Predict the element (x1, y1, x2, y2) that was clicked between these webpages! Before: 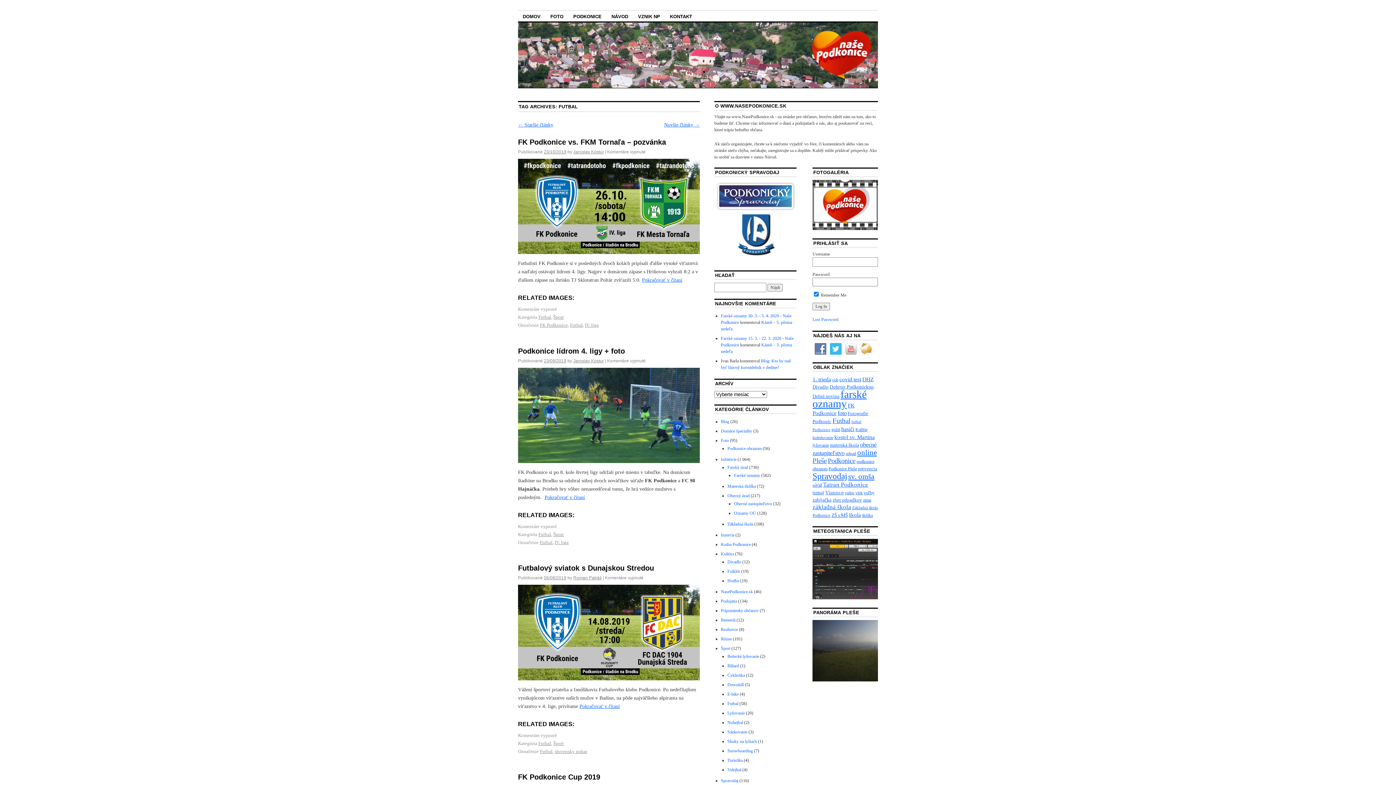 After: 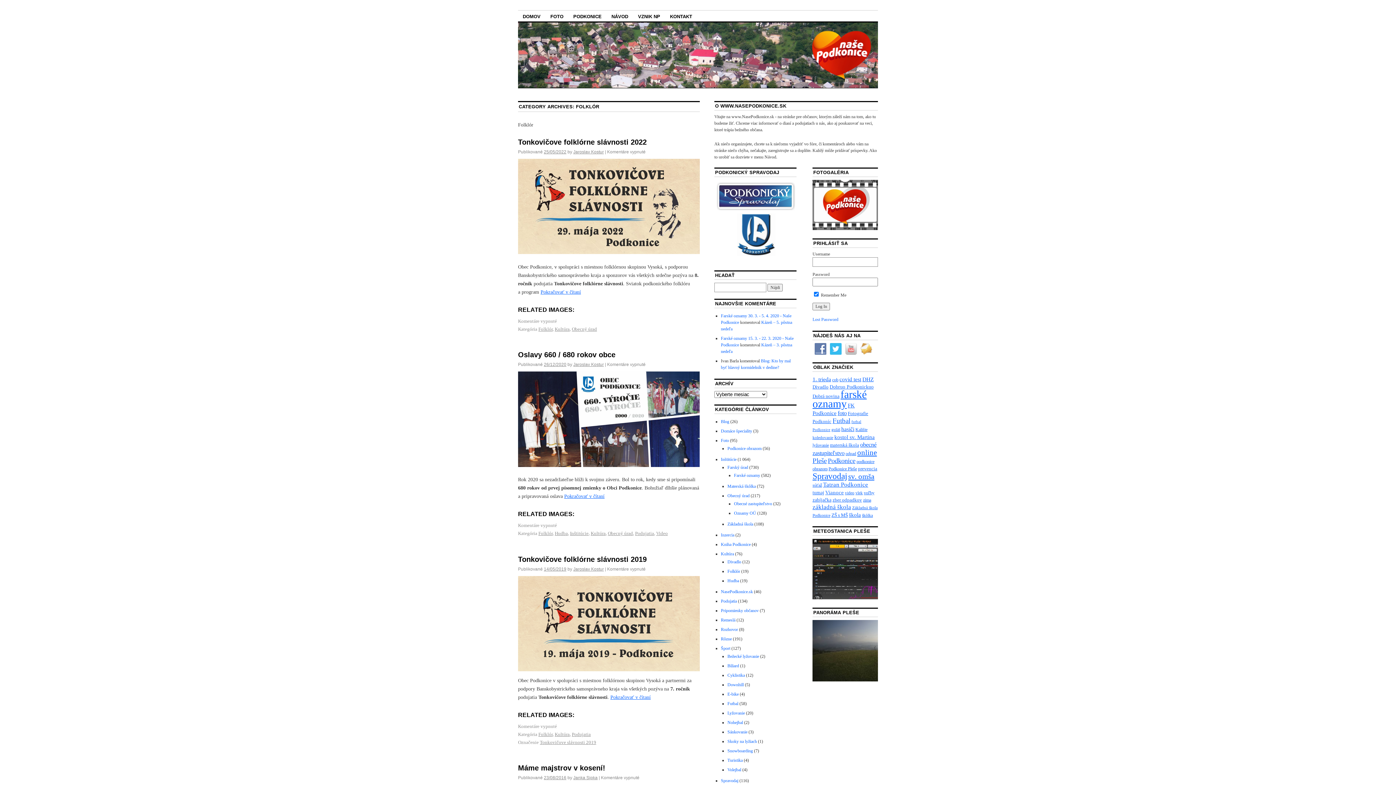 Action: bbox: (727, 568, 740, 574) label: Folklór